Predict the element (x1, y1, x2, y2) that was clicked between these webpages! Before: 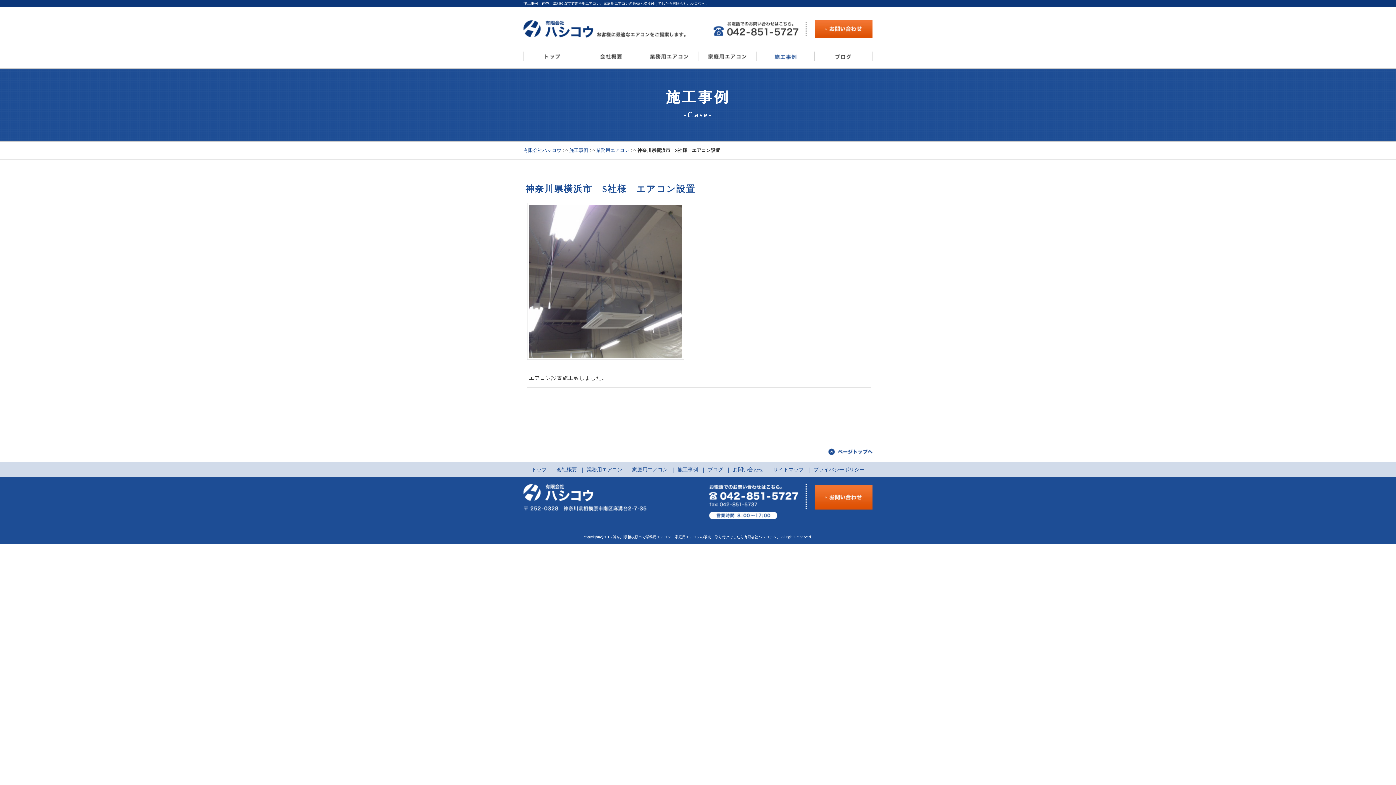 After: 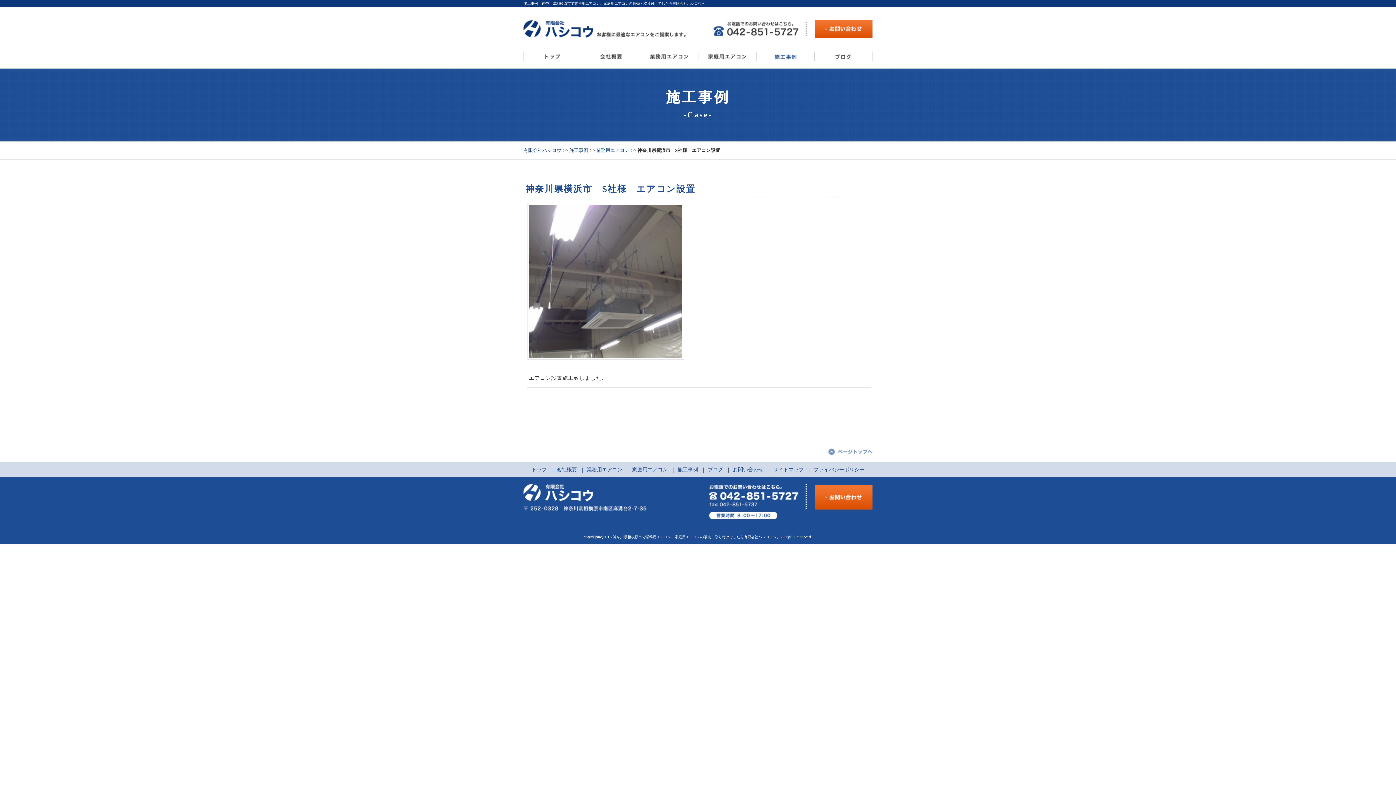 Action: bbox: (828, 456, 872, 461)